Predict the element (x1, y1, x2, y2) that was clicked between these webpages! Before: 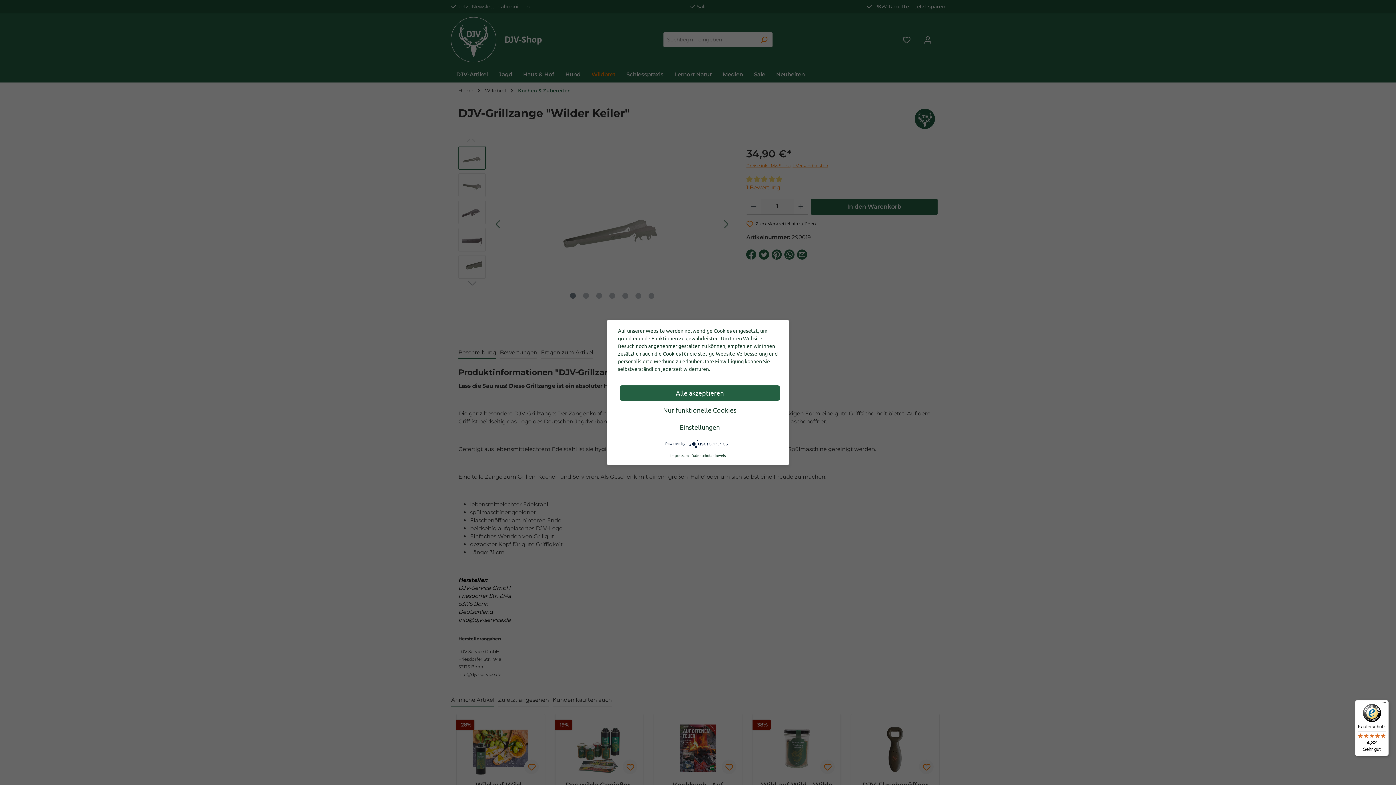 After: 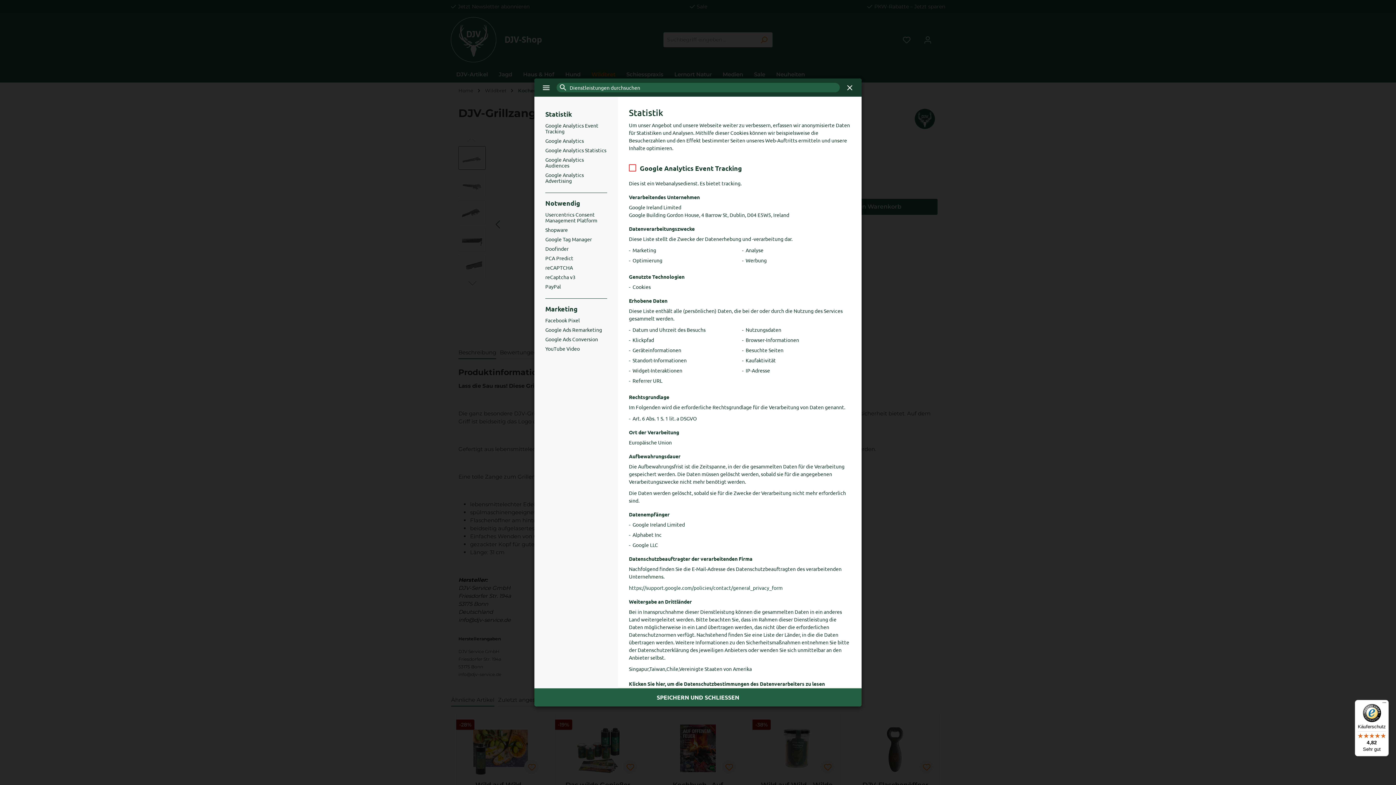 Action: bbox: (620, 419, 780, 435) label: Einstellungen